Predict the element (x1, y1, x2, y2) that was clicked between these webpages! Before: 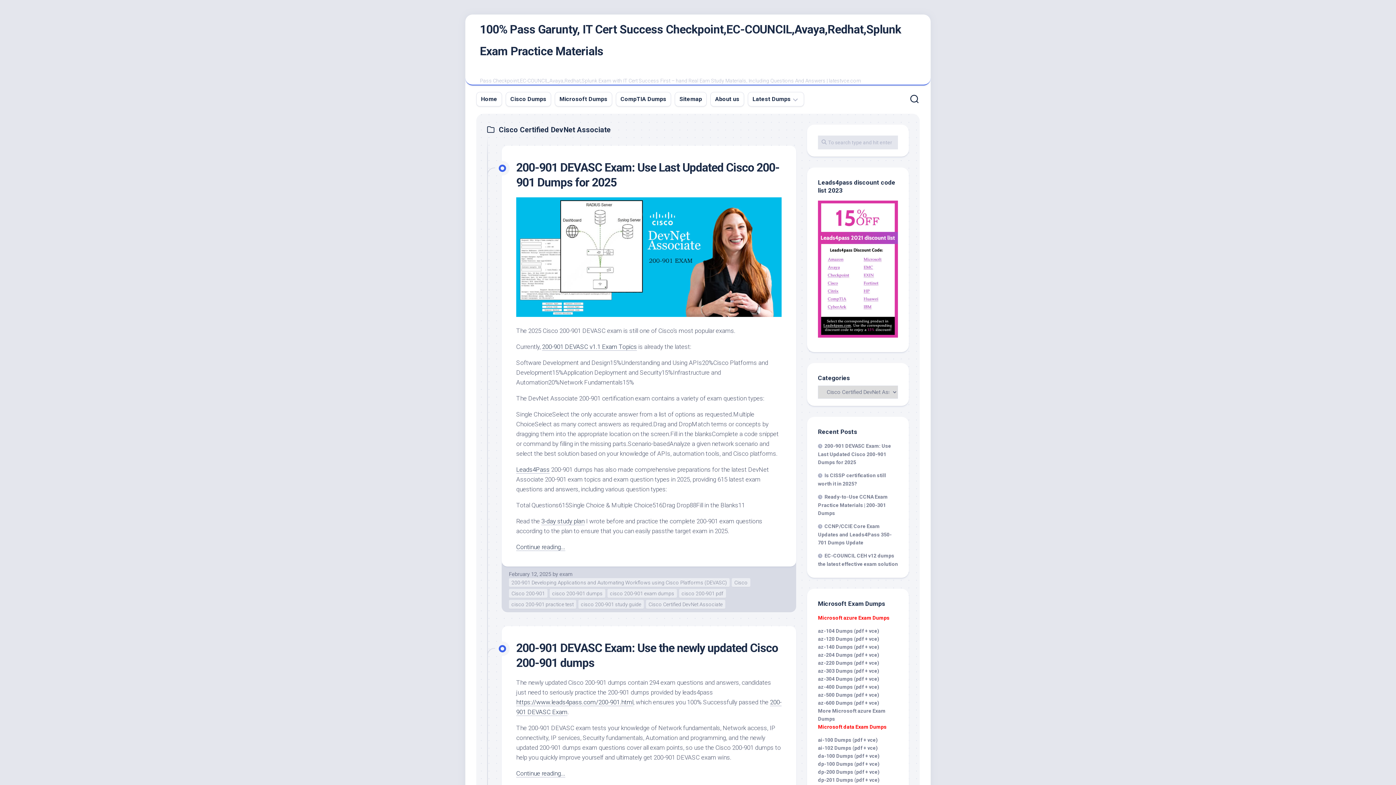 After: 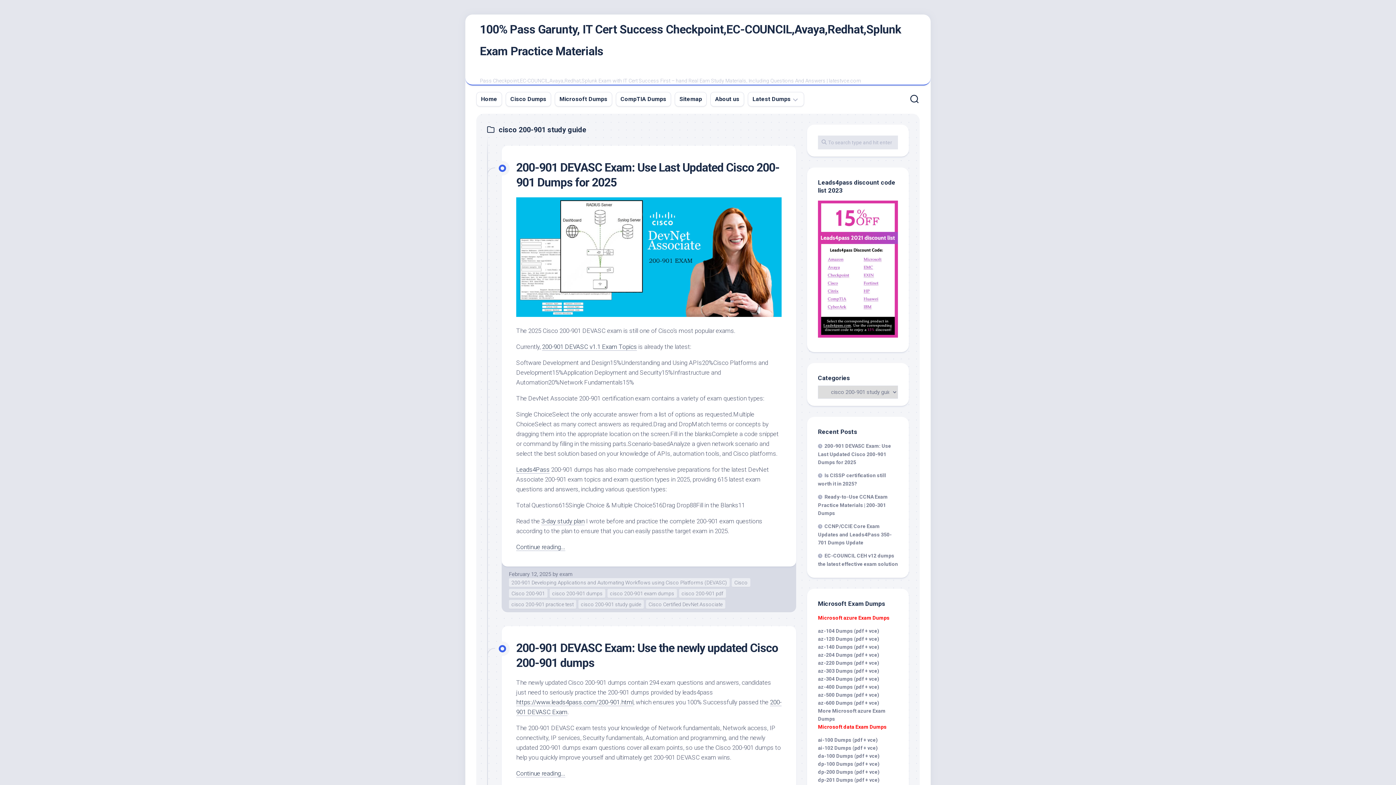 Action: bbox: (578, 600, 644, 608) label: cisco 200-901 study guide